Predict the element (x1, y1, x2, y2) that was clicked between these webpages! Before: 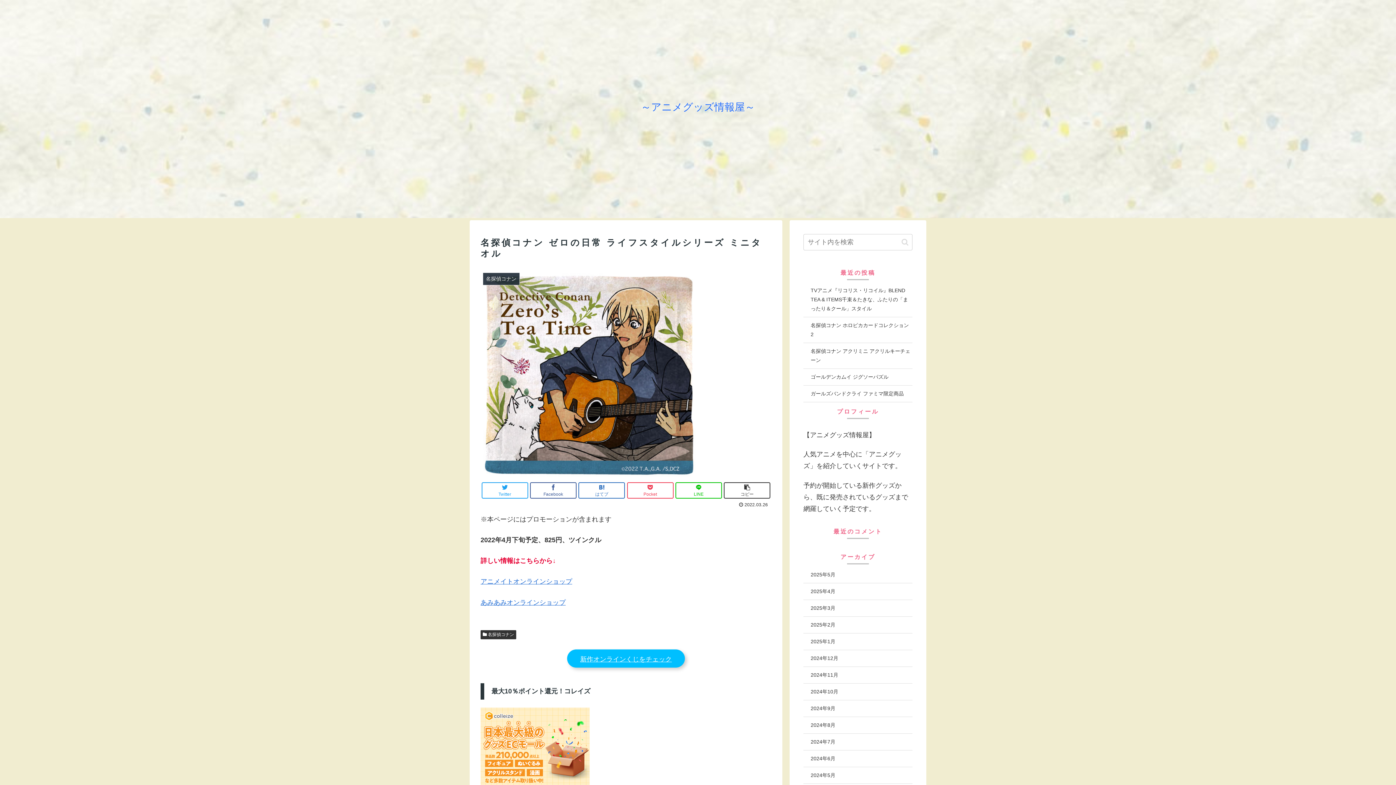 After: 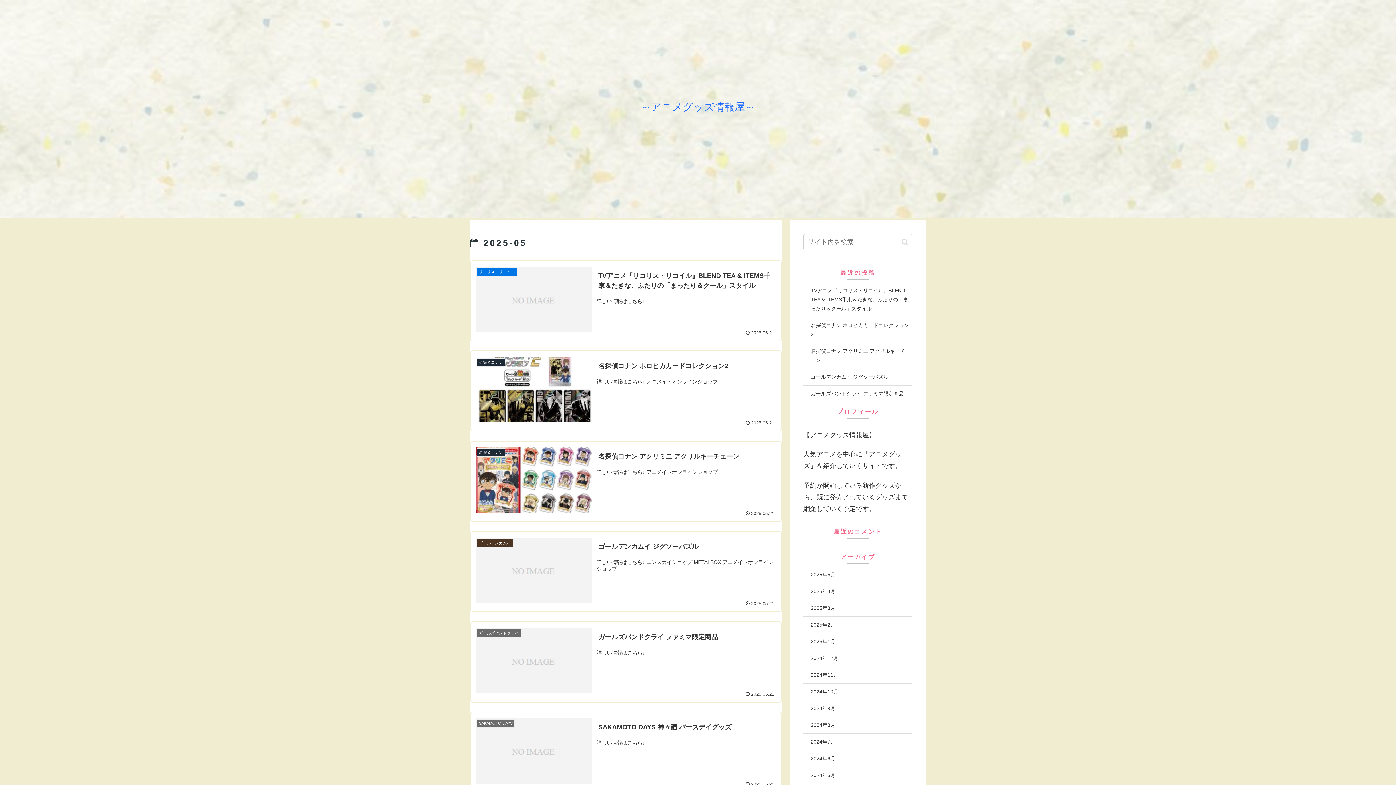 Action: label: 2025年5月 bbox: (803, 567, 912, 583)